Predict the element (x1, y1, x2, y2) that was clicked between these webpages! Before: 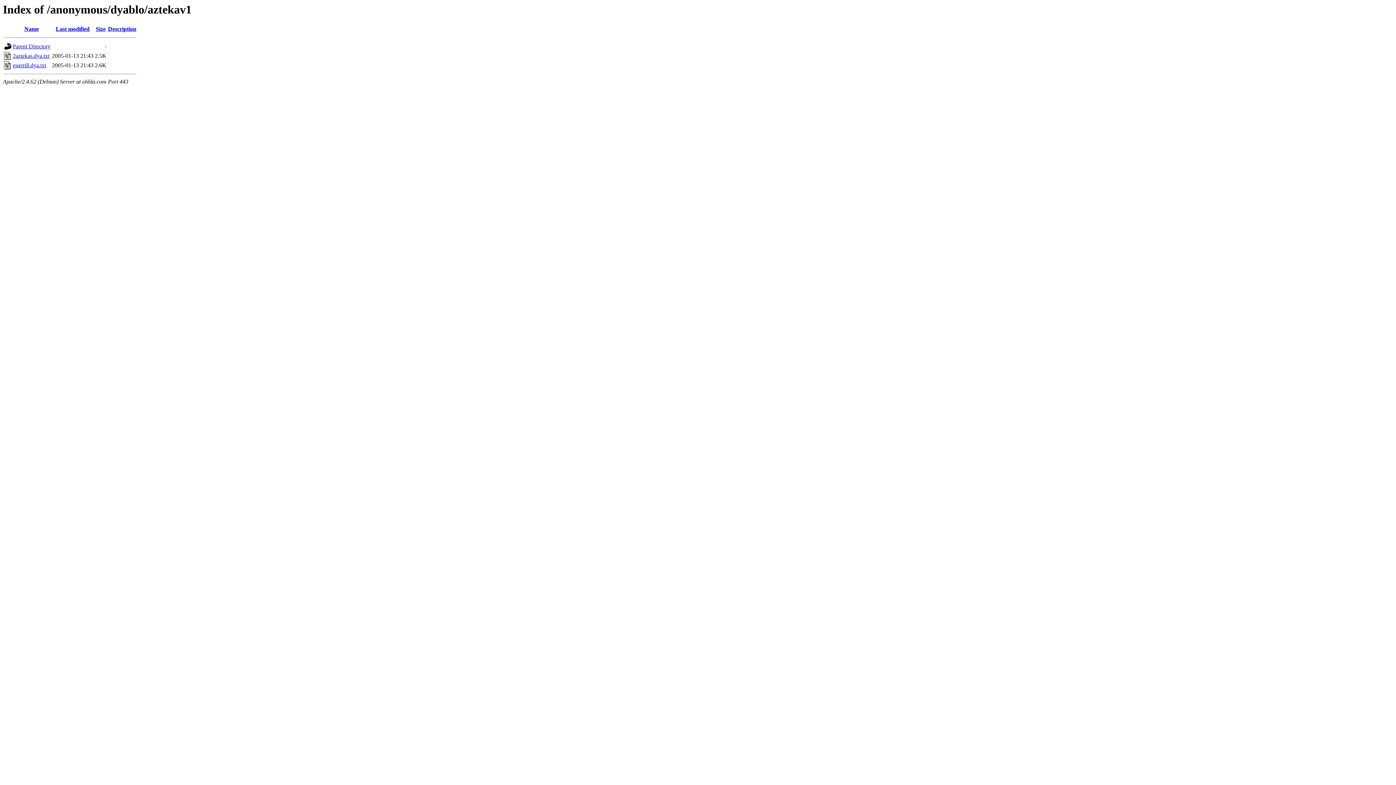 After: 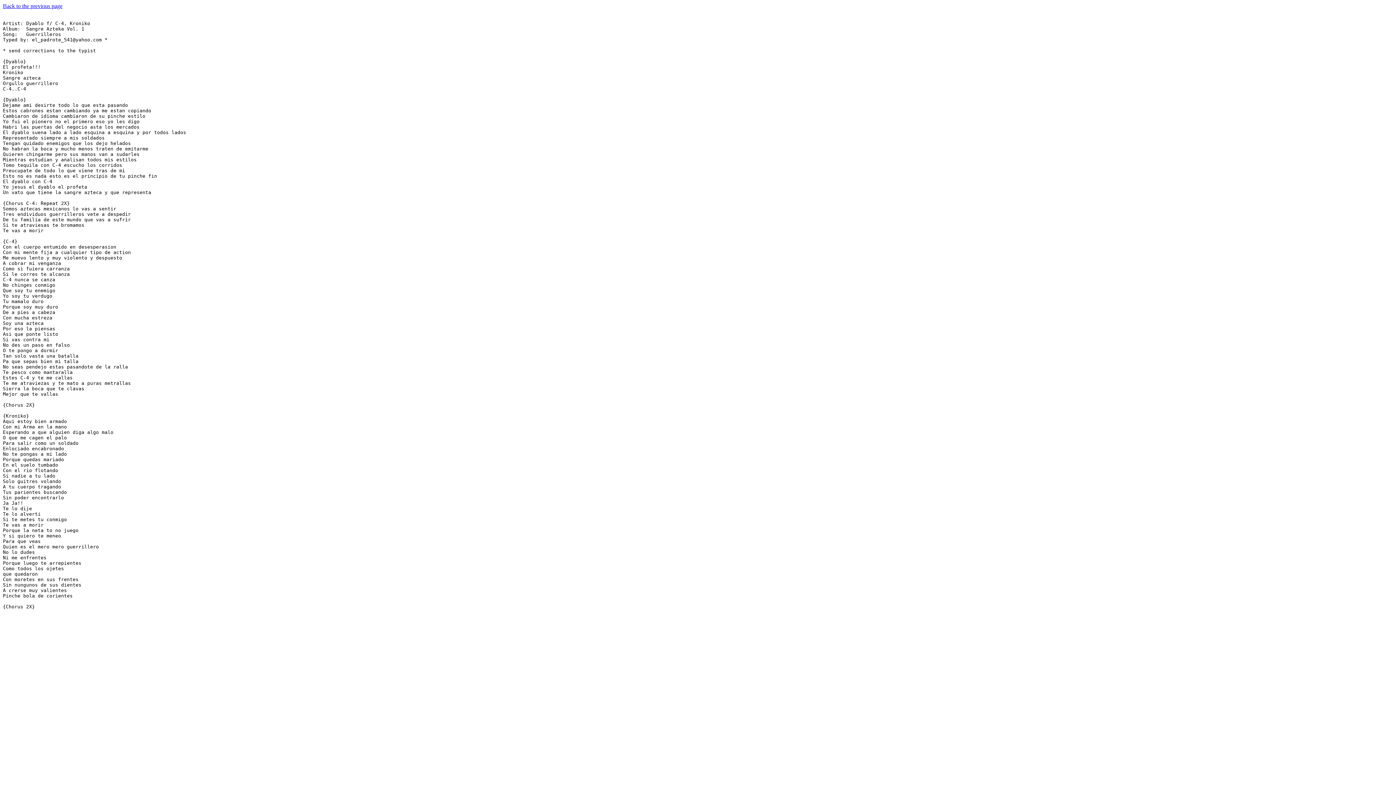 Action: label: guerrill.dya.txt bbox: (12, 62, 46, 68)